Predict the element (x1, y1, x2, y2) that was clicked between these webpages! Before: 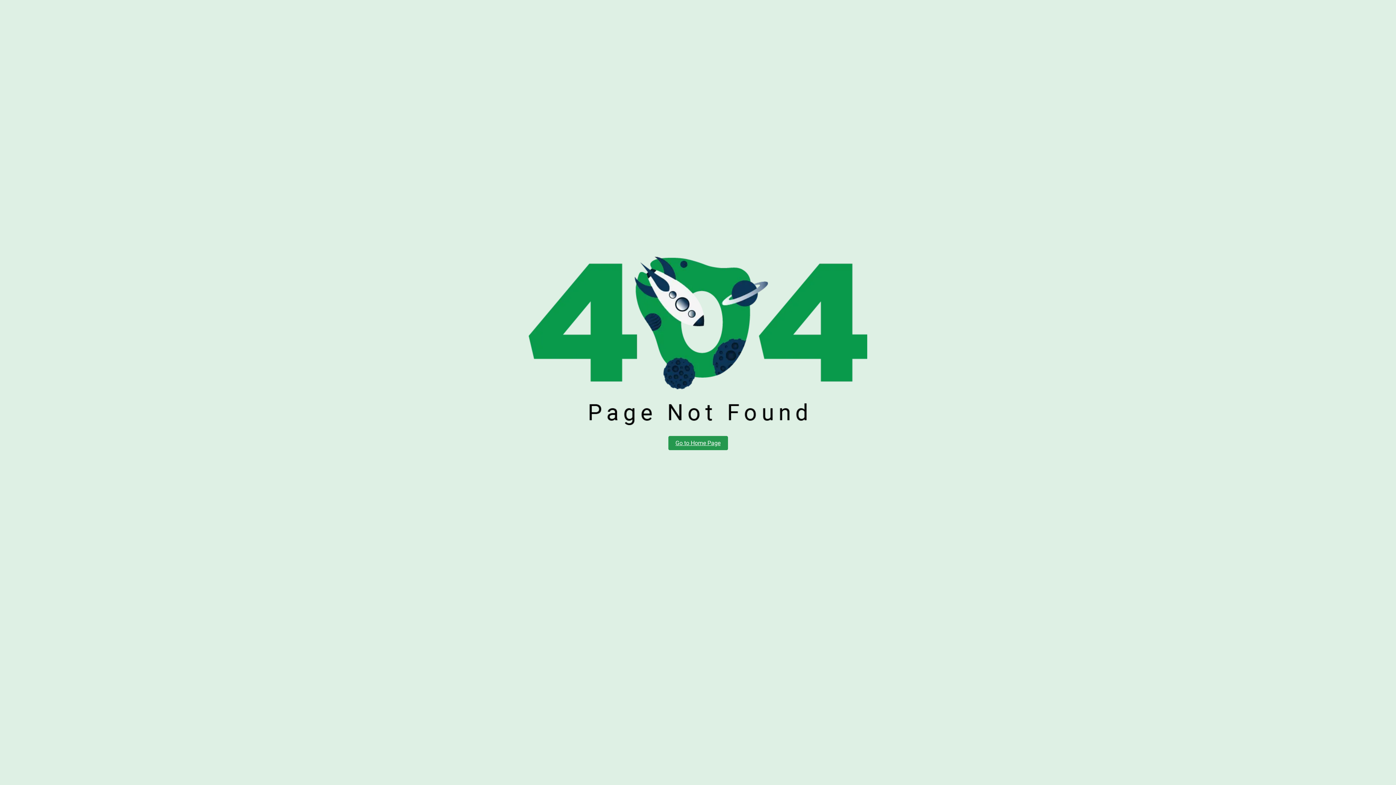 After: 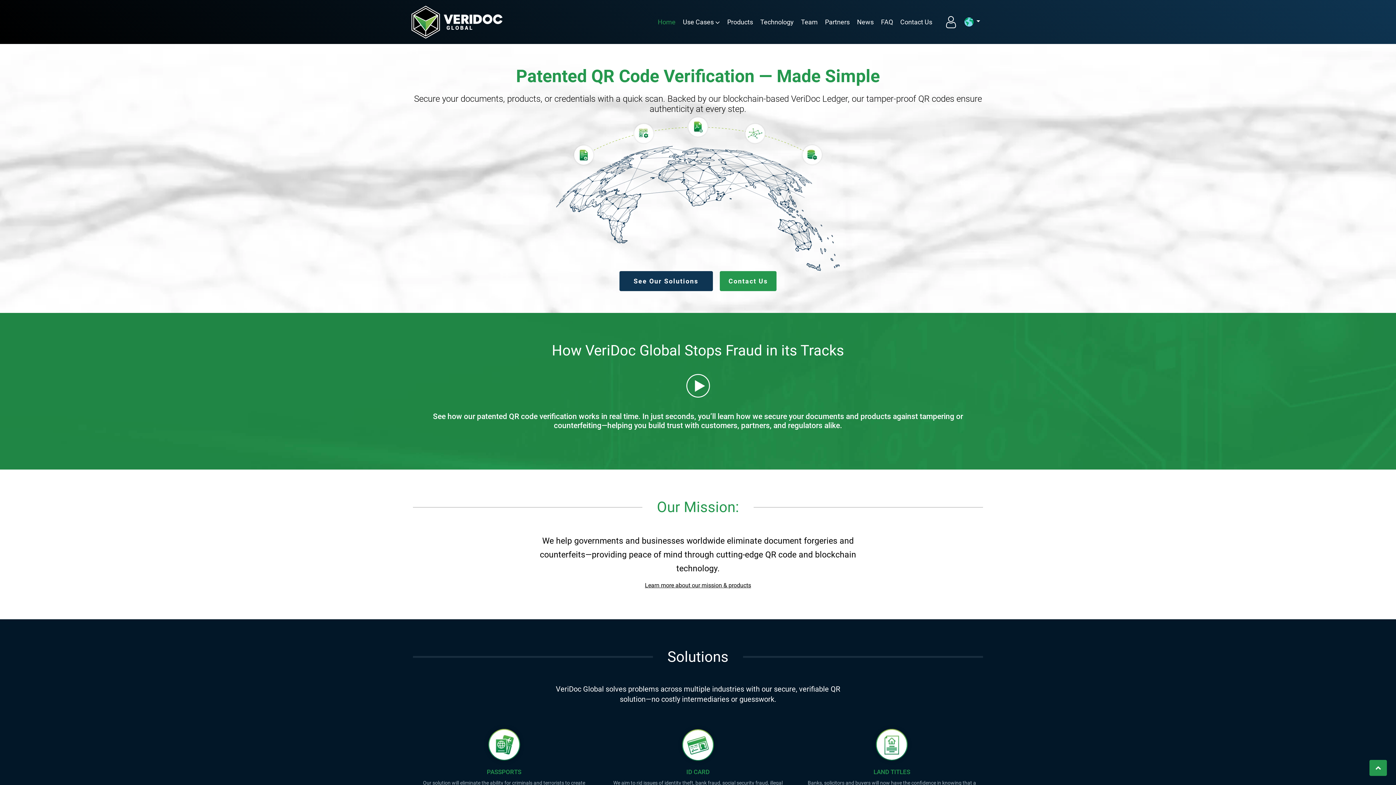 Action: label: Go to Home Page bbox: (668, 436, 728, 450)